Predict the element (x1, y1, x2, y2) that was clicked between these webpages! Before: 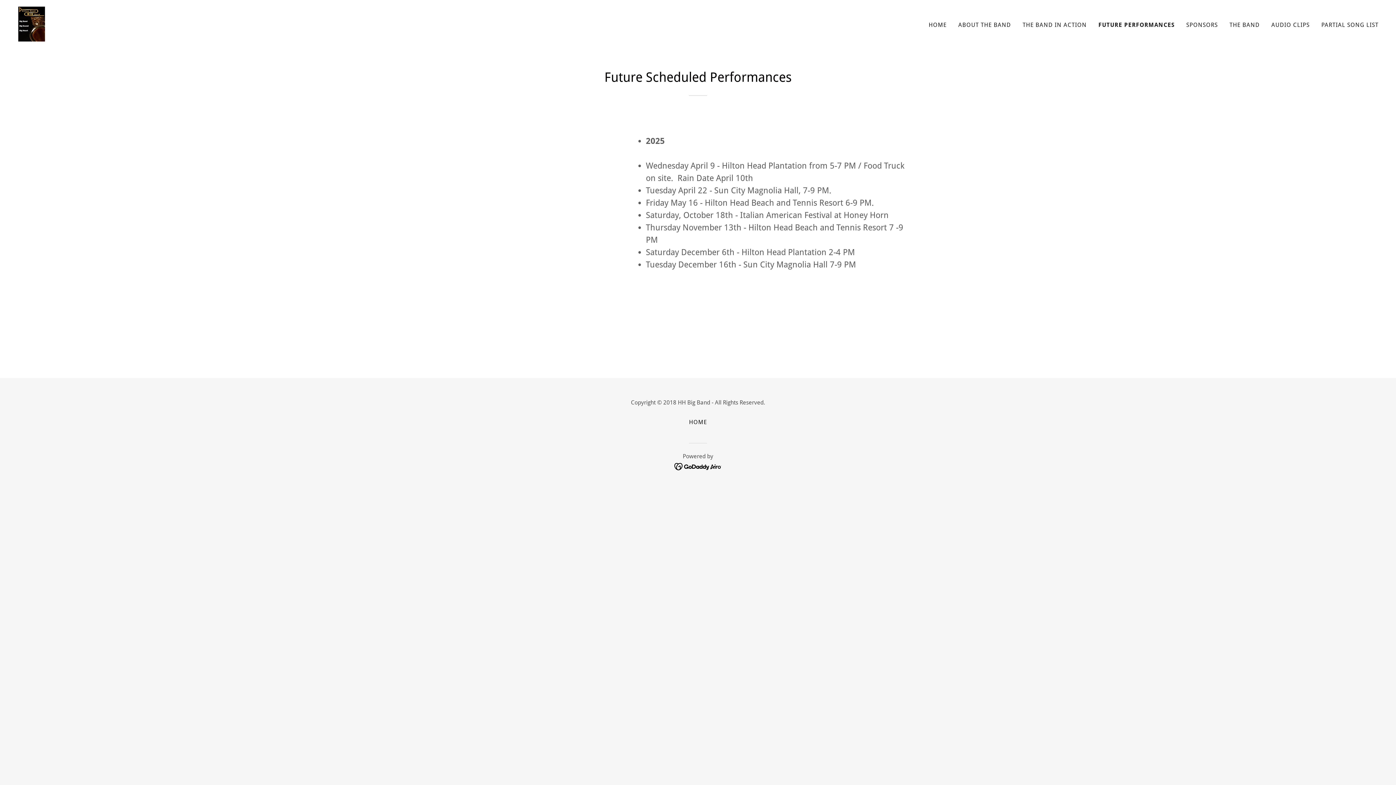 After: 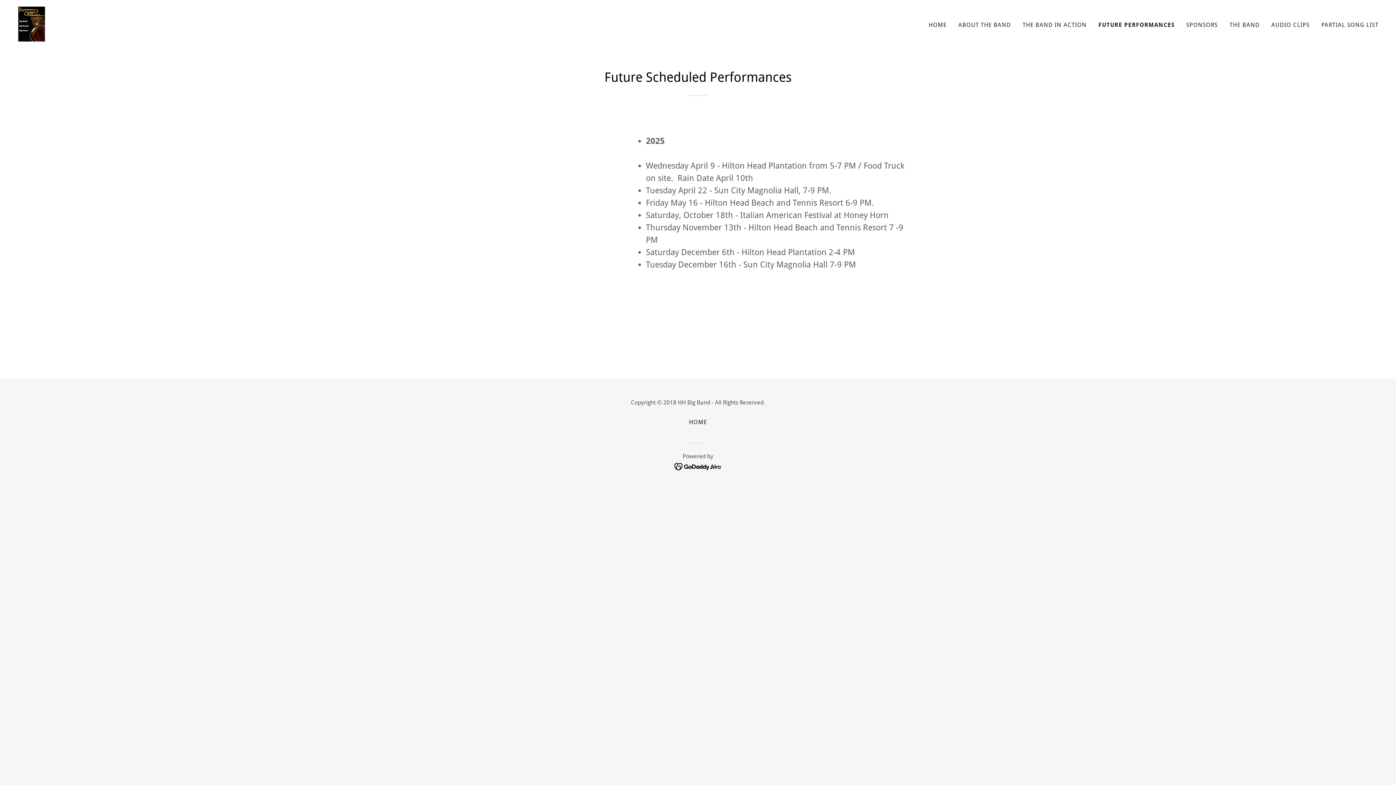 Action: bbox: (674, 462, 722, 470)